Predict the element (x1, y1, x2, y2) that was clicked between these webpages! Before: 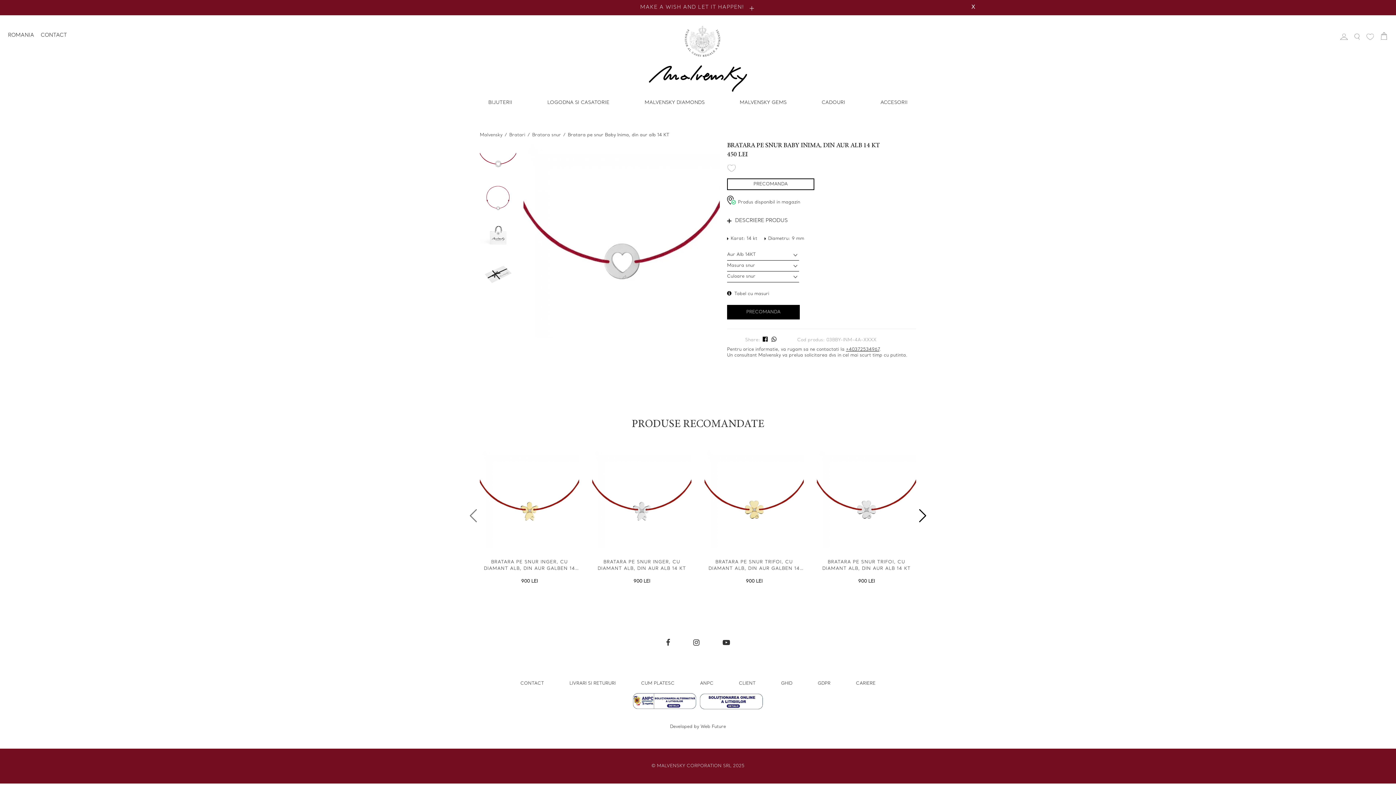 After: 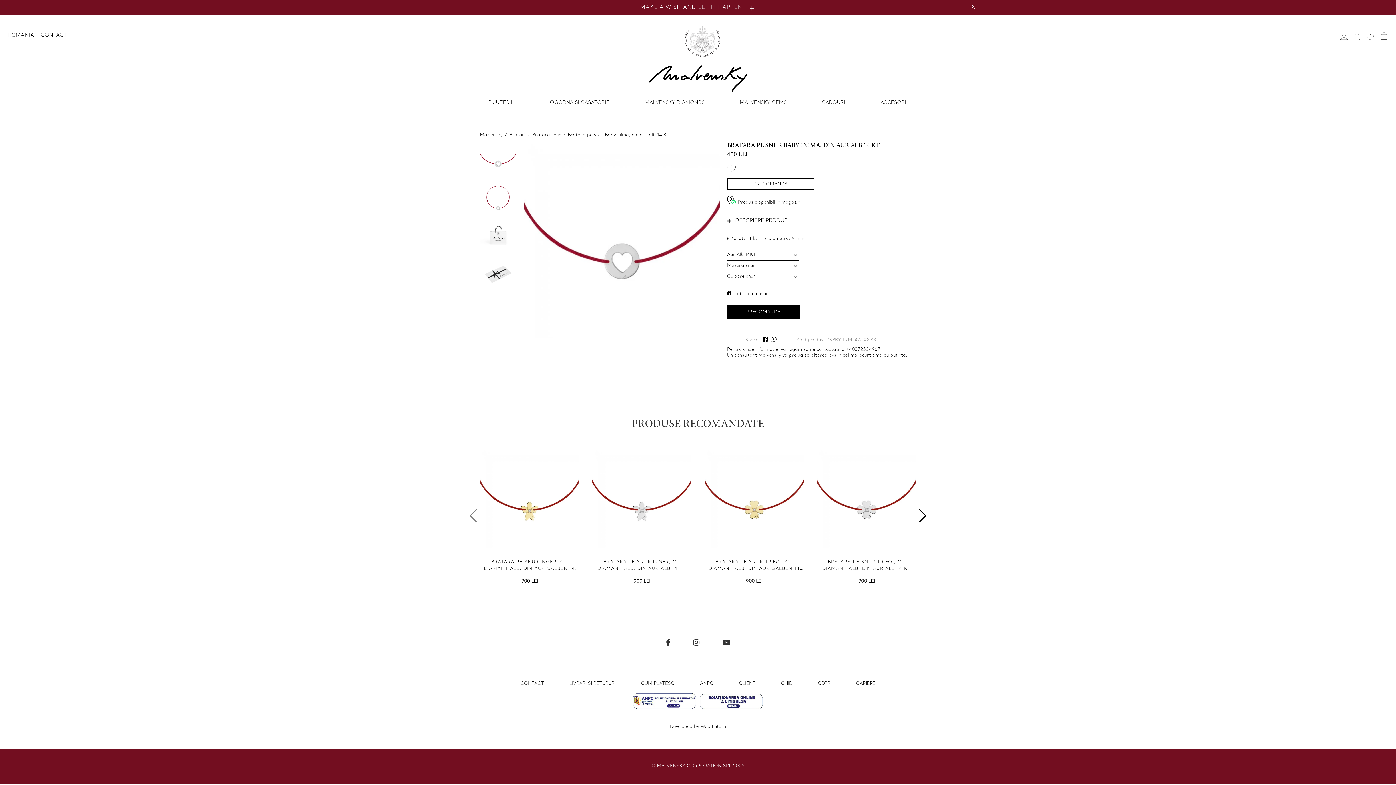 Action: label: ANPC bbox: (700, 680, 713, 687)